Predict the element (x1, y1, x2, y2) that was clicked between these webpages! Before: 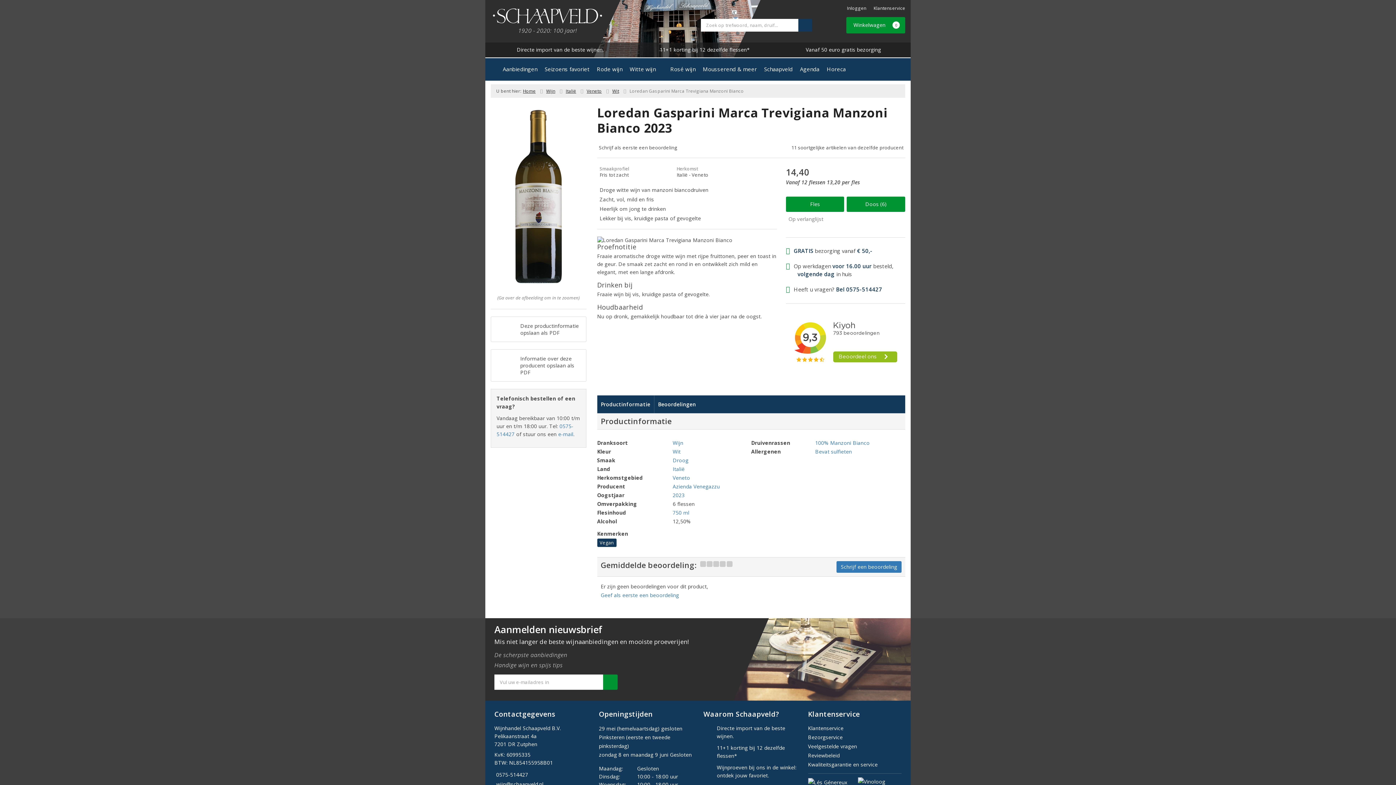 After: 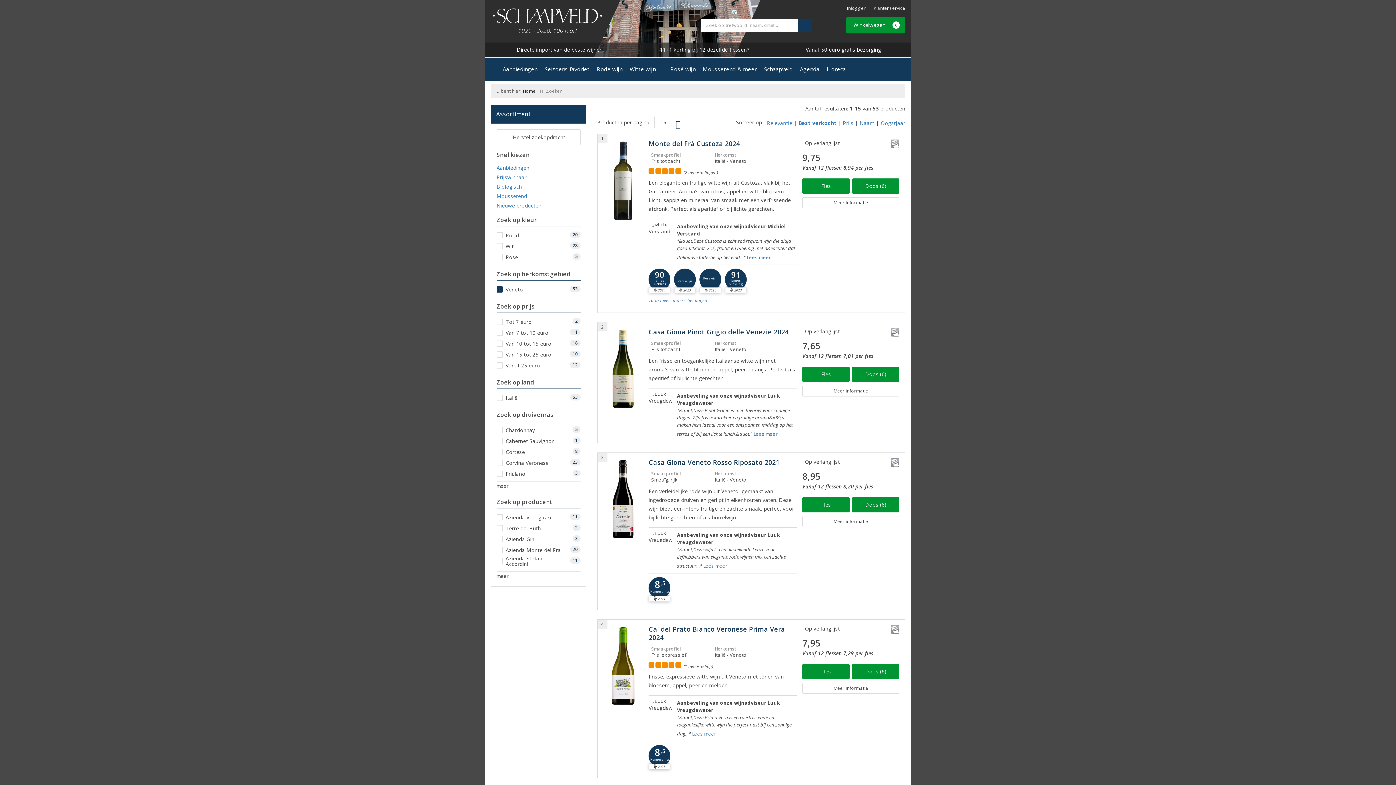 Action: bbox: (674, 165, 777, 178) label: Herkomst
Italië - Veneto